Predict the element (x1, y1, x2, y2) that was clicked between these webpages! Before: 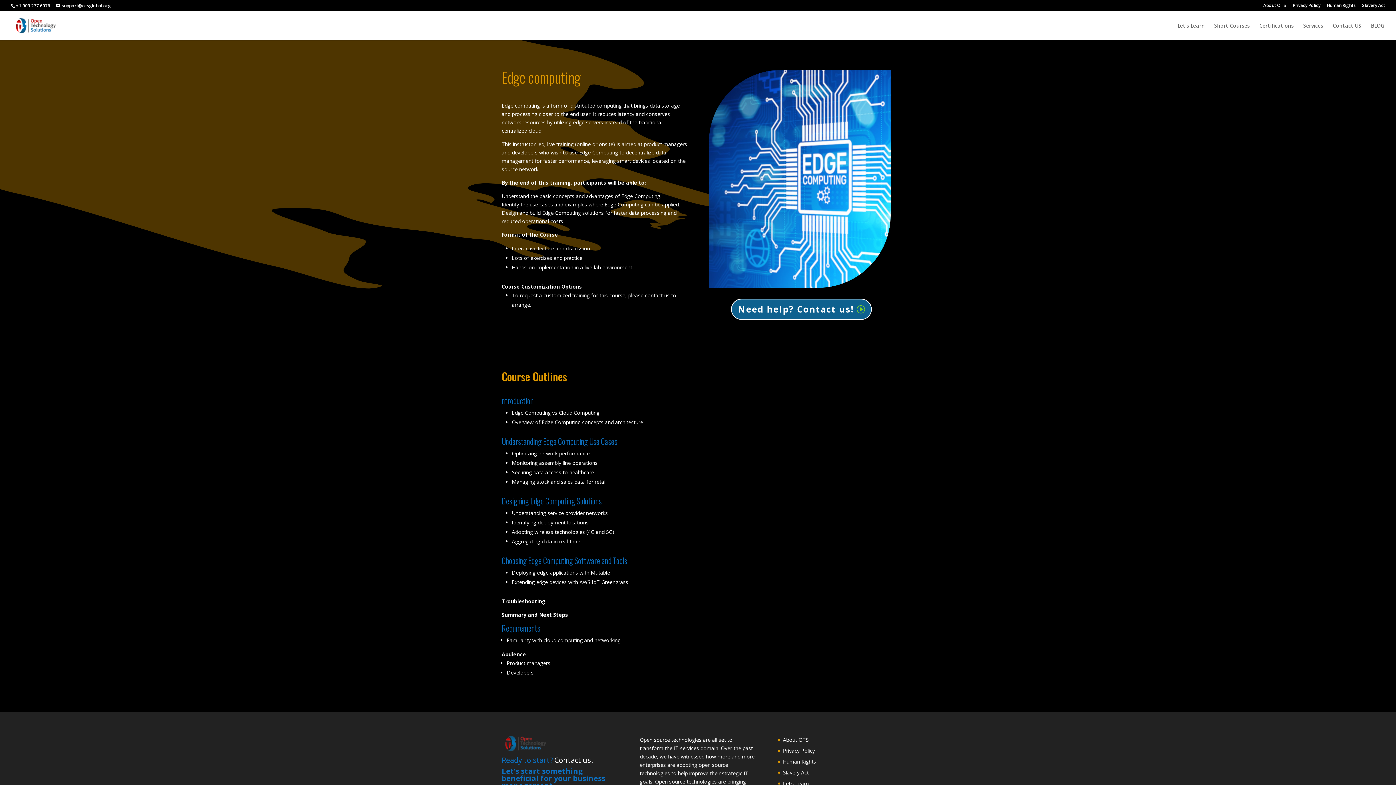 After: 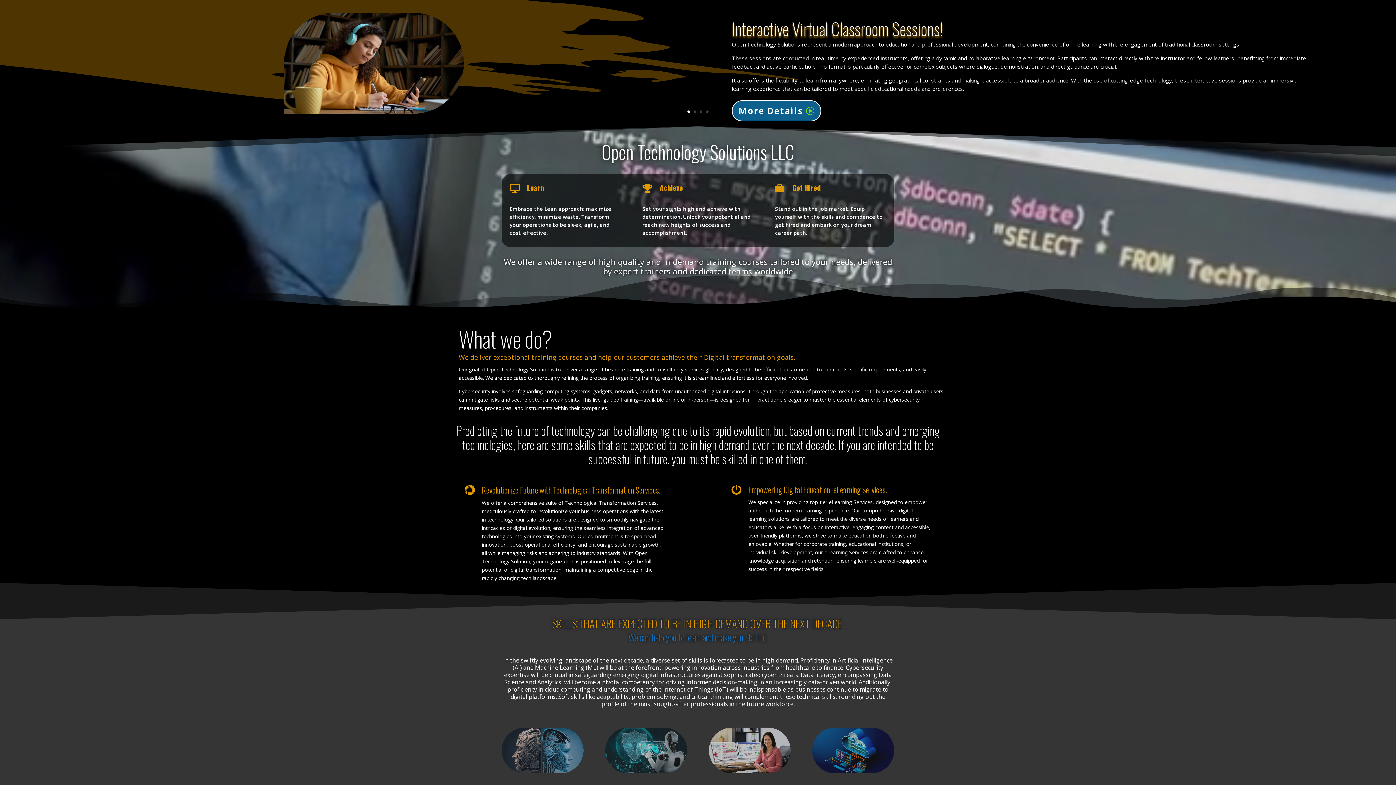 Action: bbox: (1327, 3, 1356, 10) label: Human Rights